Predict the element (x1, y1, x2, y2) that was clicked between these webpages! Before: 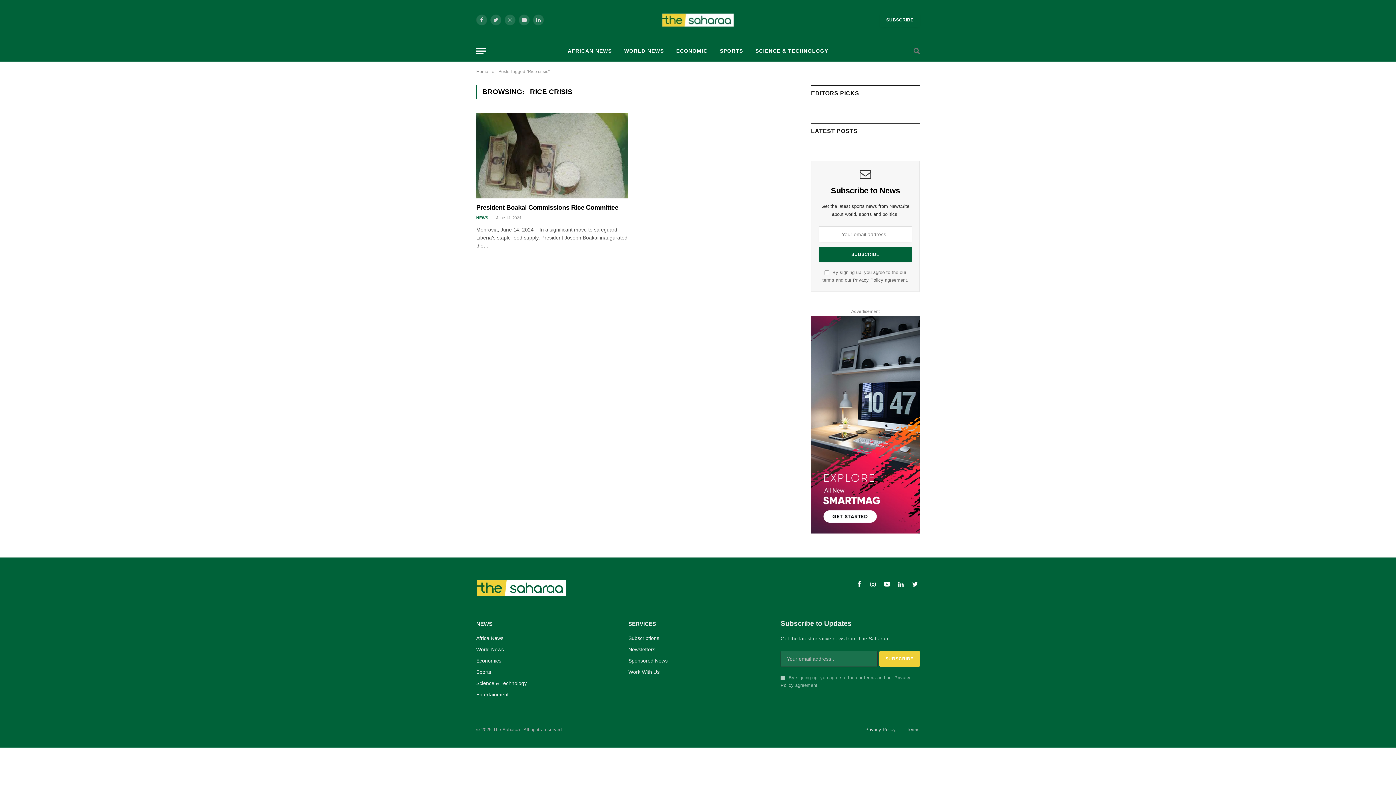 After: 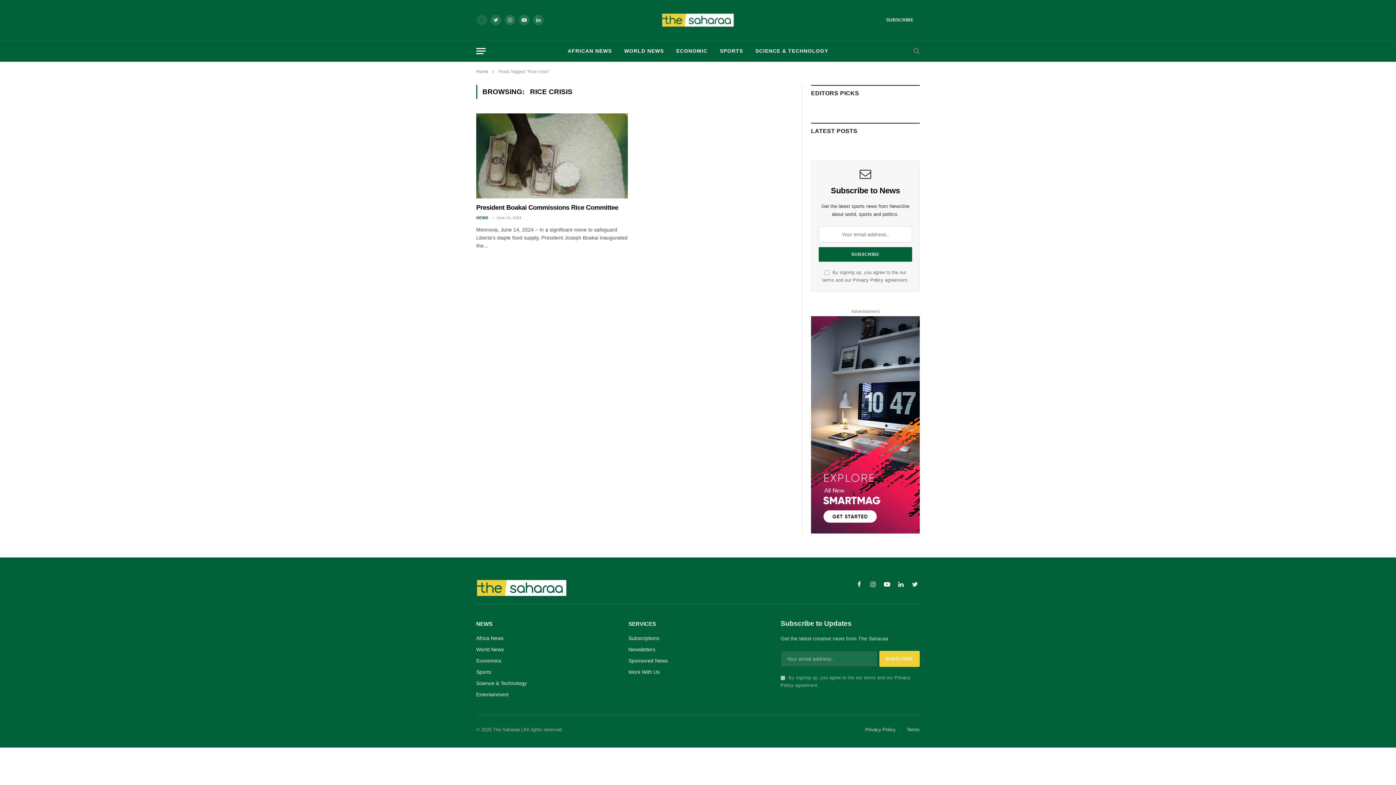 Action: bbox: (476, 14, 487, 25) label: Facebook